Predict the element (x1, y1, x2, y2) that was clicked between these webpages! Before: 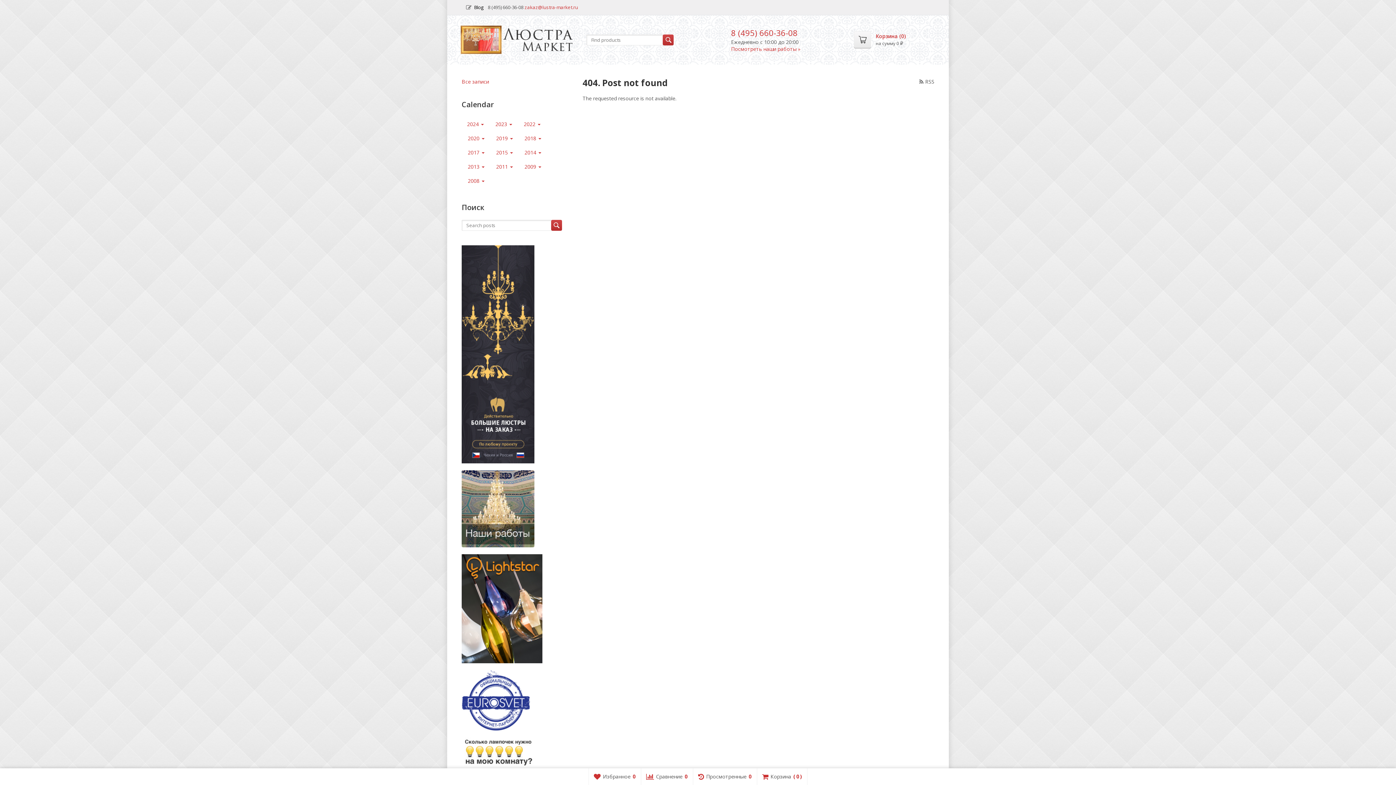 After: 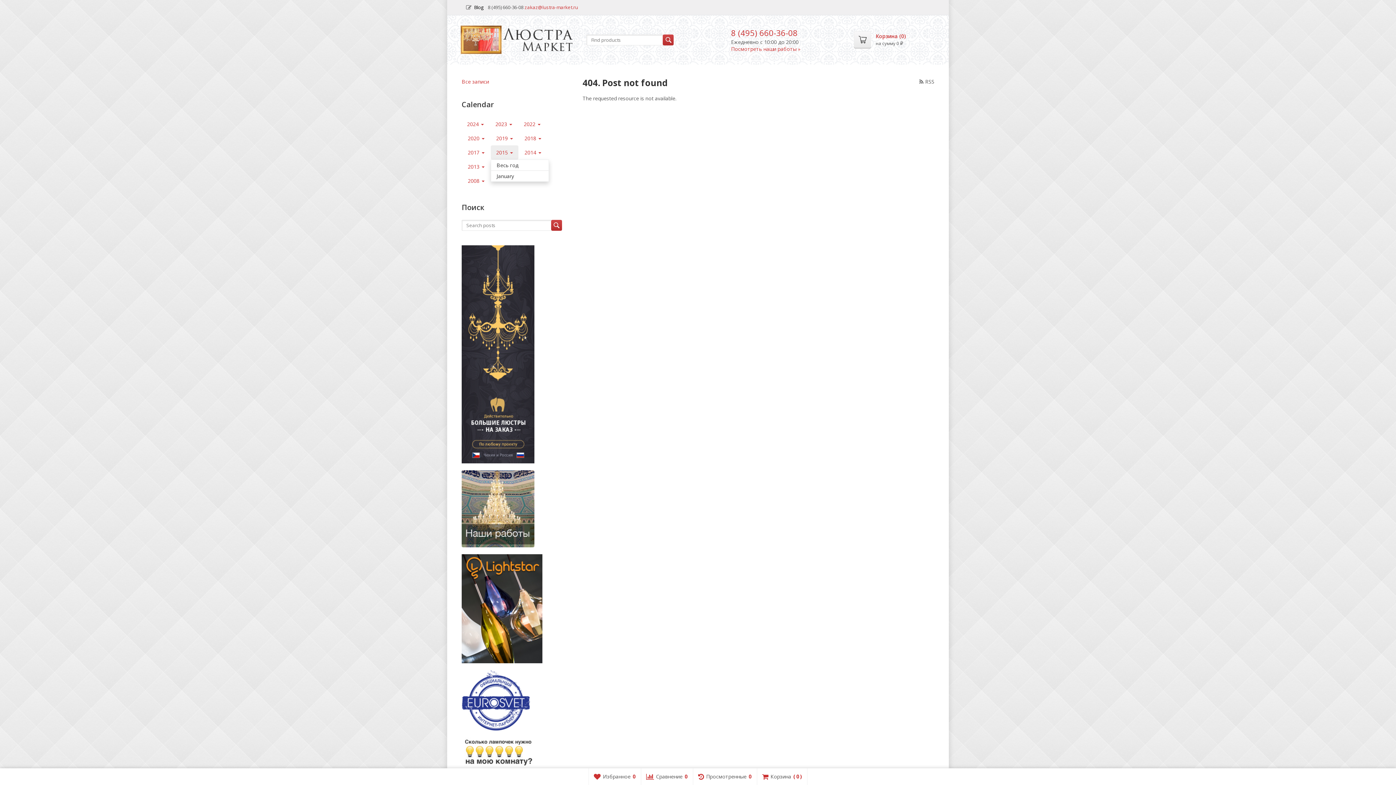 Action: bbox: (490, 145, 518, 159) label: 2015 